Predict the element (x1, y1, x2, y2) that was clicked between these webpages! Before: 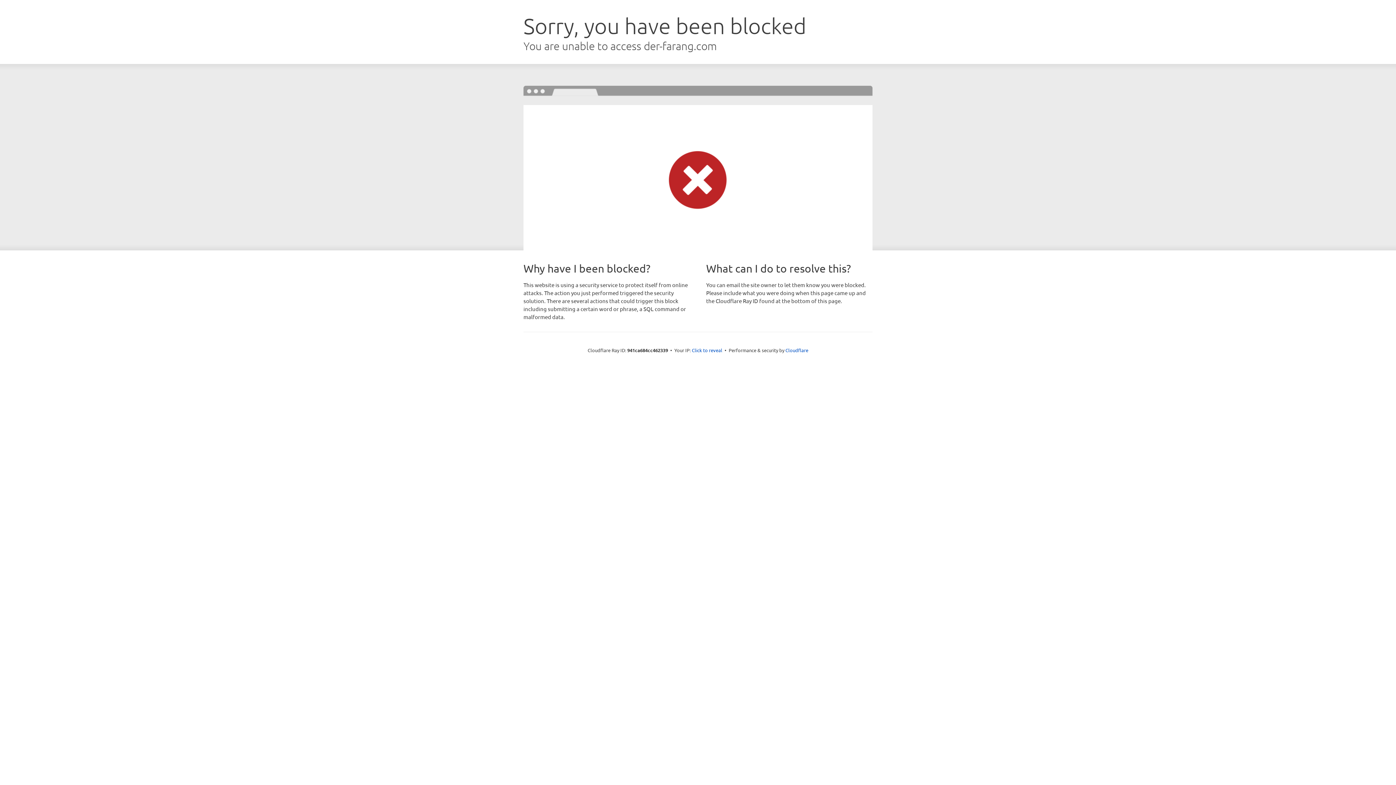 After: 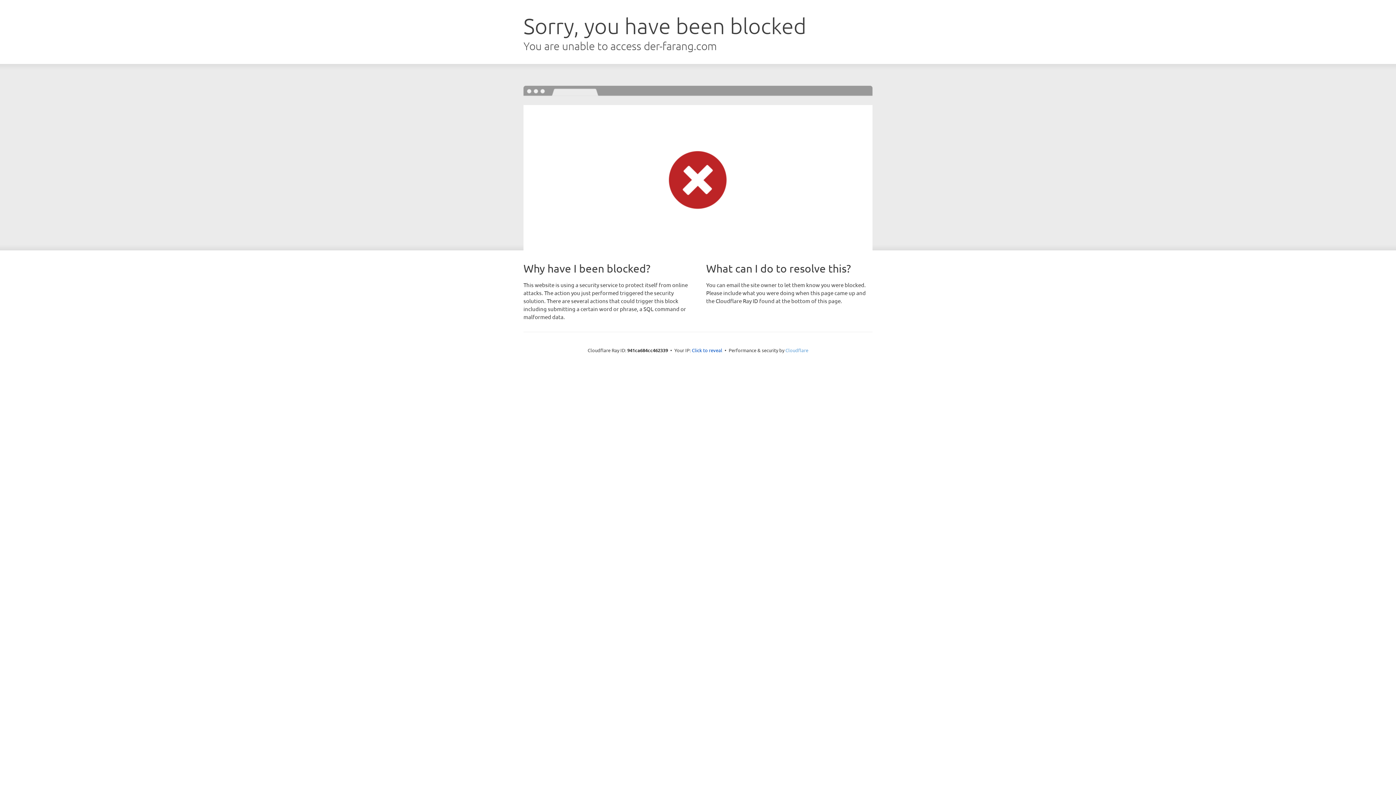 Action: label: Cloudflare bbox: (785, 347, 808, 353)